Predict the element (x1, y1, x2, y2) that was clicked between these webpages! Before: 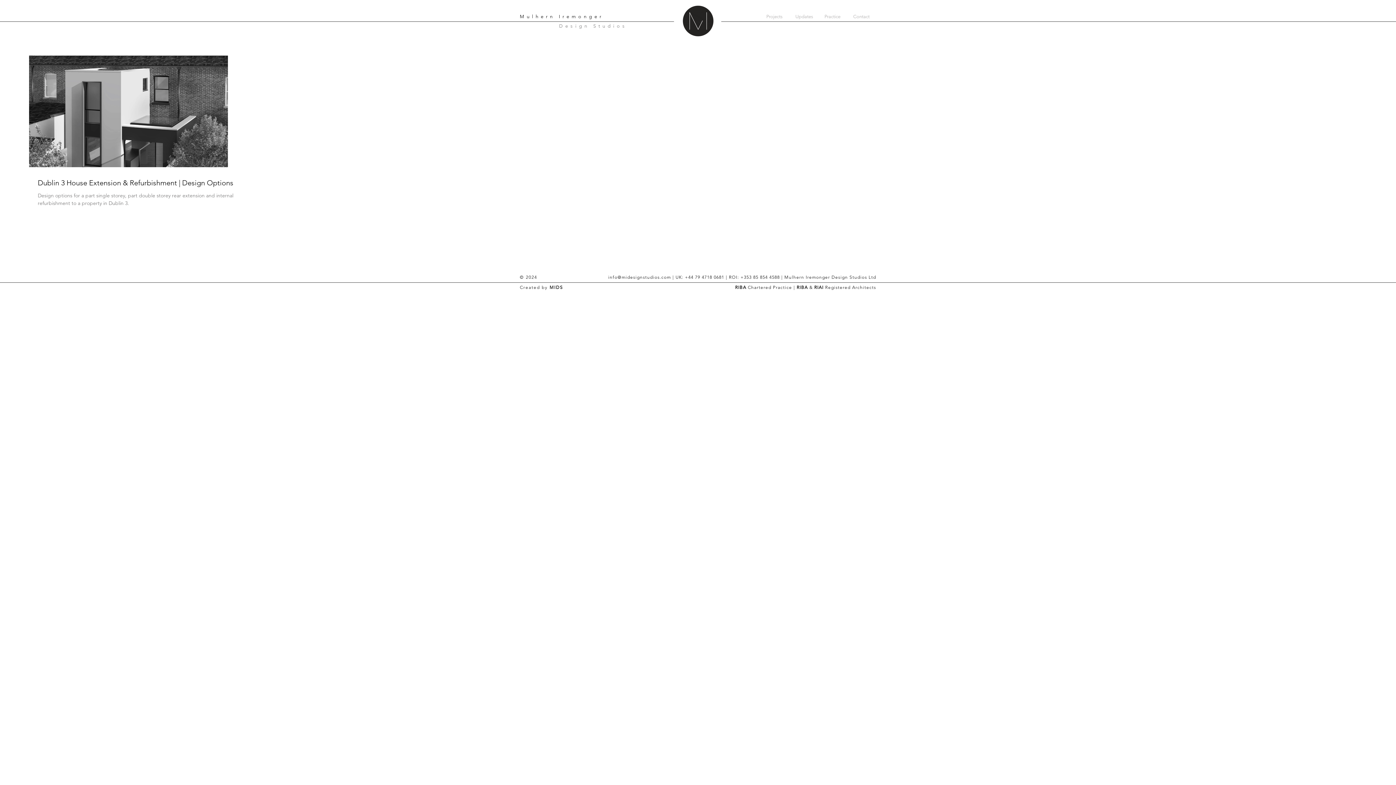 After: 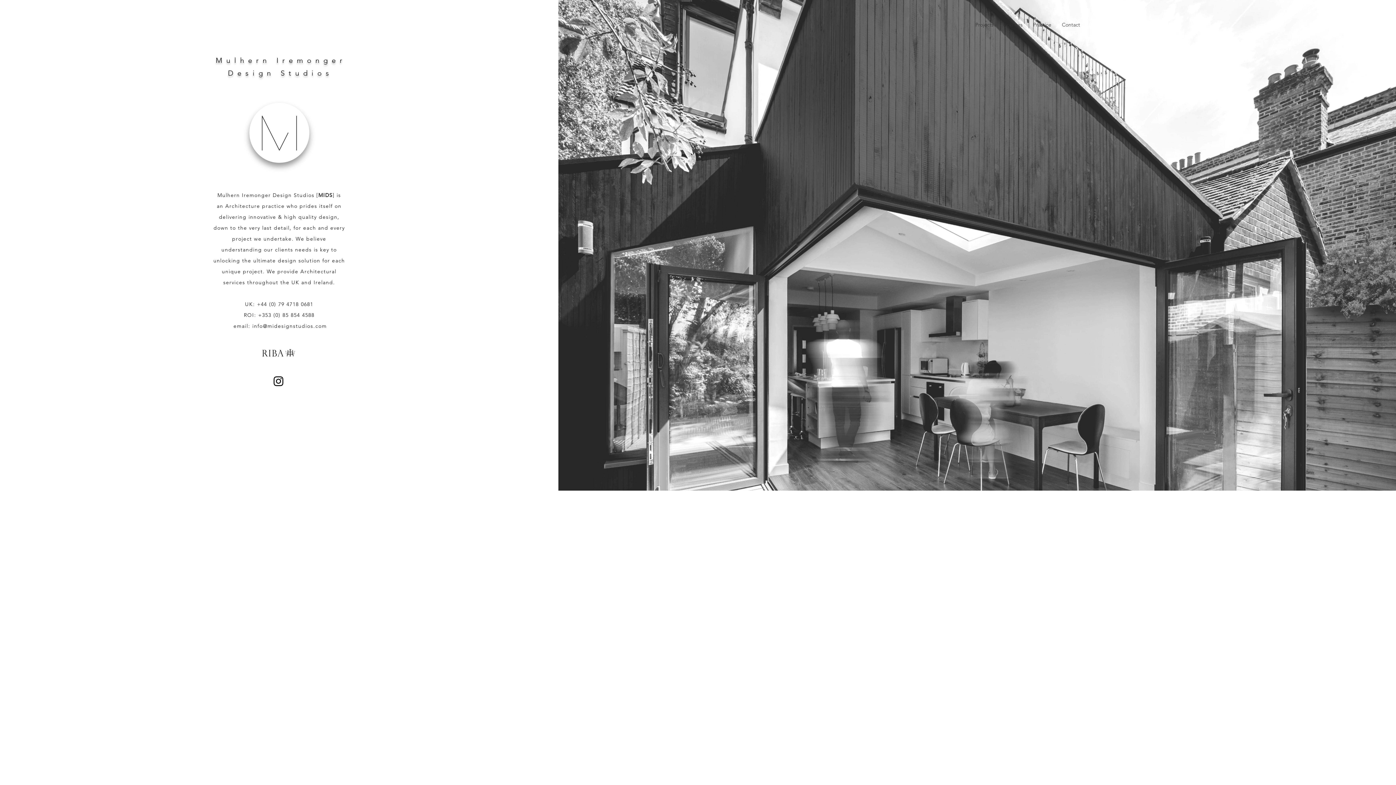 Action: label: info@midesignstudios.com | UK: +44 79 4718 0681 | ROI: +353 85 854 4588 bbox: (608, 274, 780, 280)